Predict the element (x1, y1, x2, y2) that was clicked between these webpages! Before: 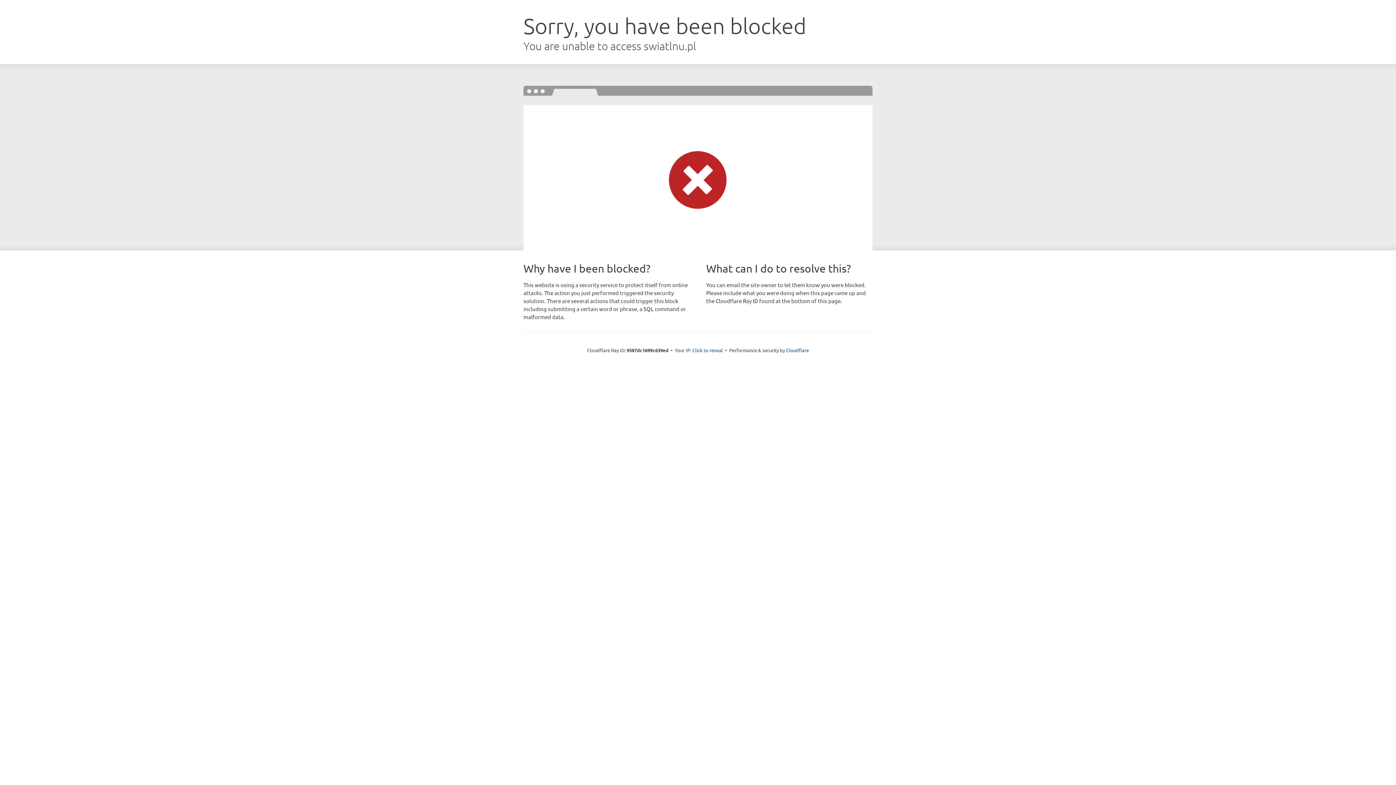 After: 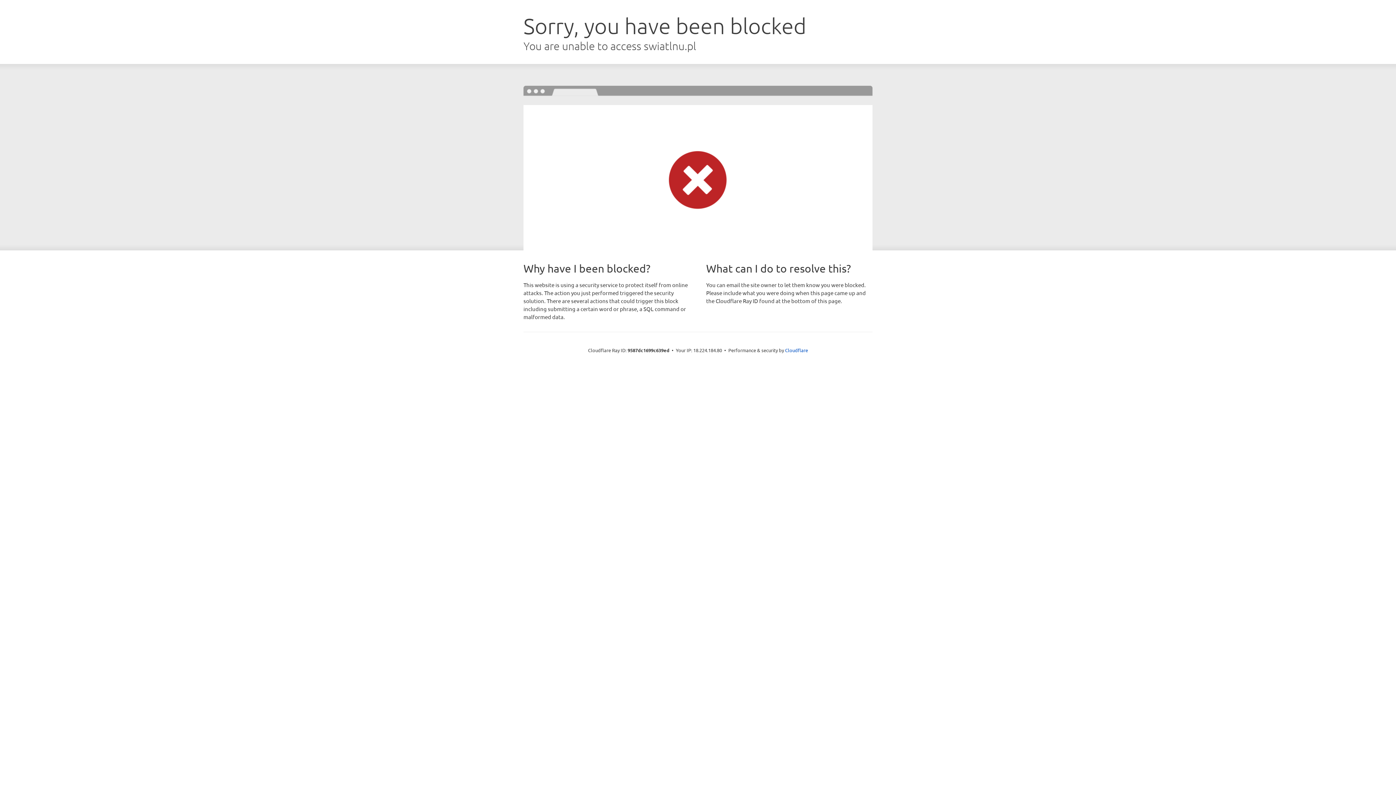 Action: bbox: (692, 346, 723, 353) label: Click to reveal